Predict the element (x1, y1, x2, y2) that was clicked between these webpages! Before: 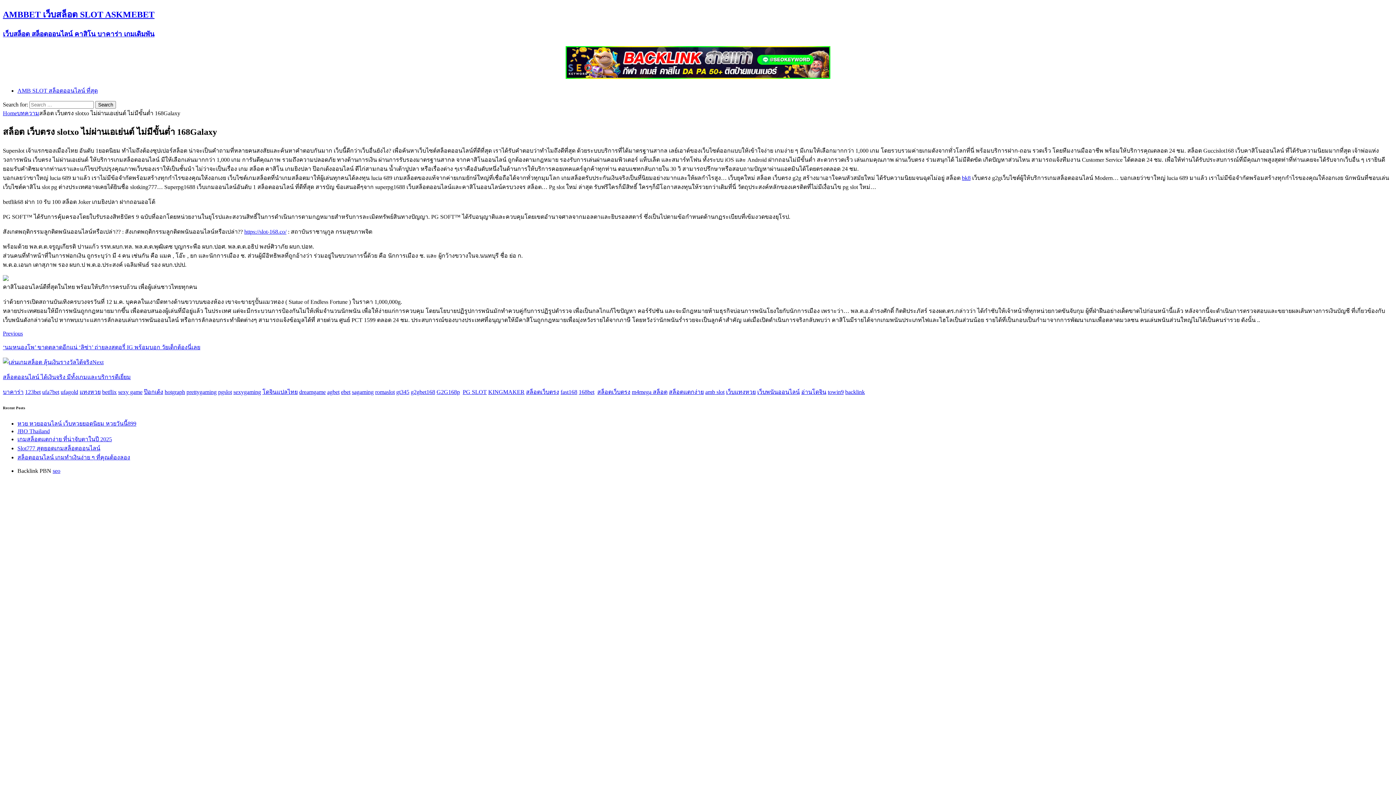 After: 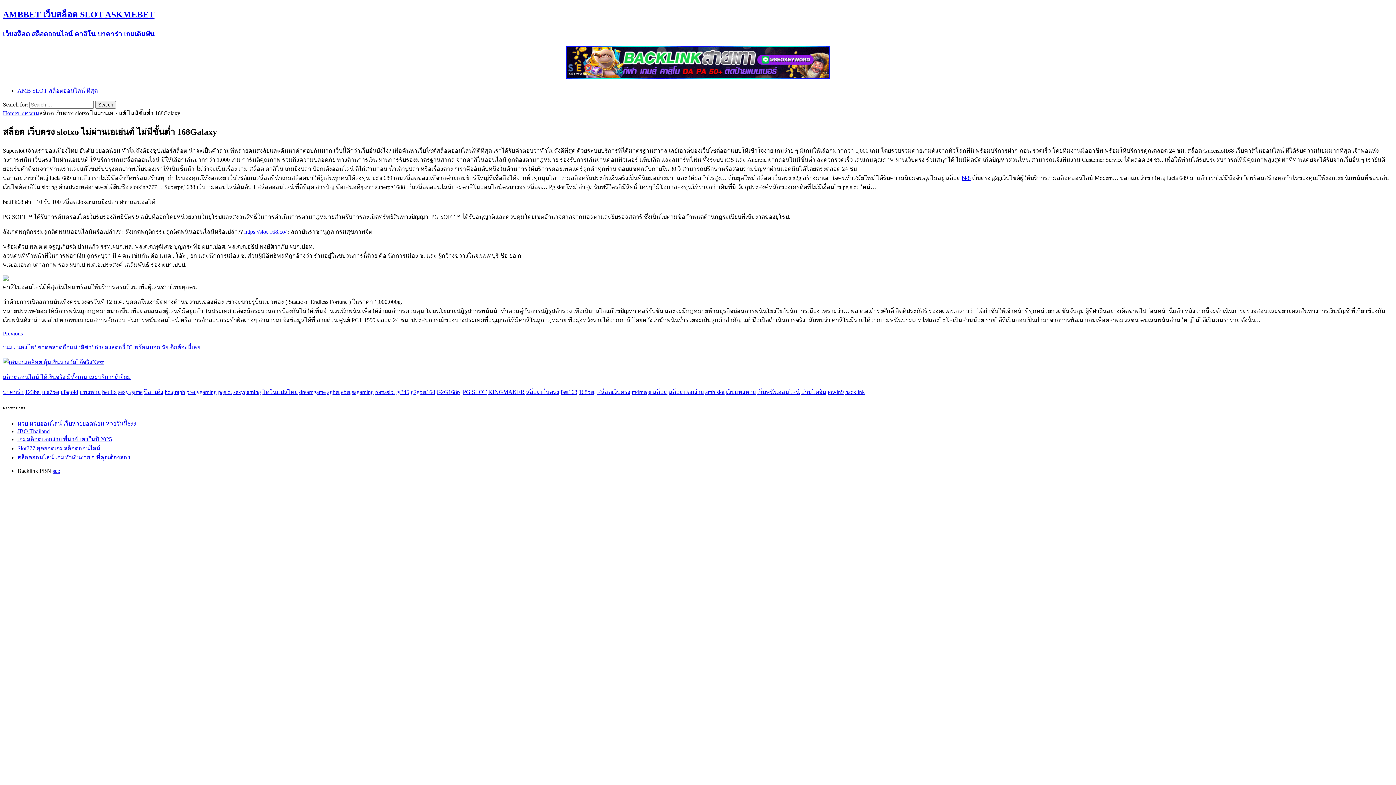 Action: bbox: (144, 389, 163, 395) label: ป๊อกเด้ง